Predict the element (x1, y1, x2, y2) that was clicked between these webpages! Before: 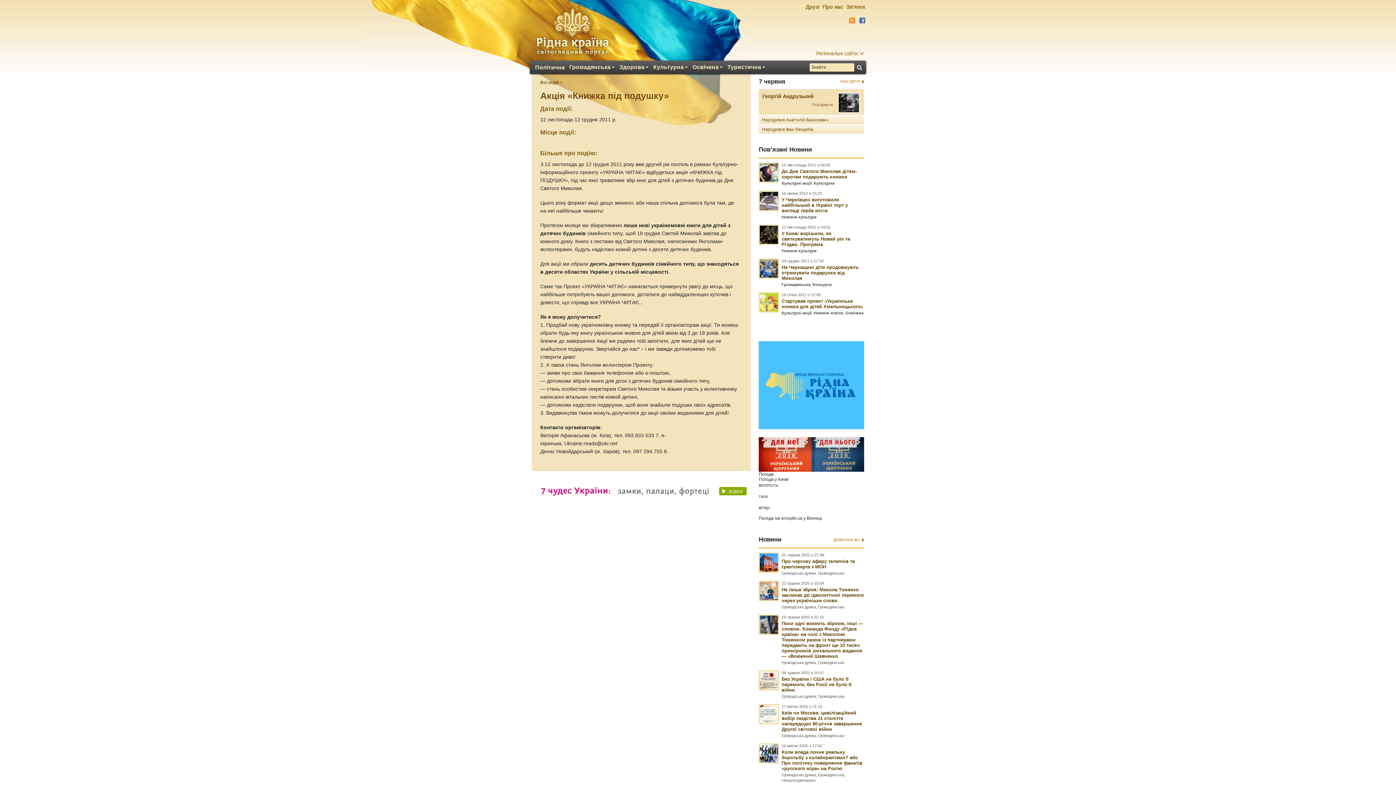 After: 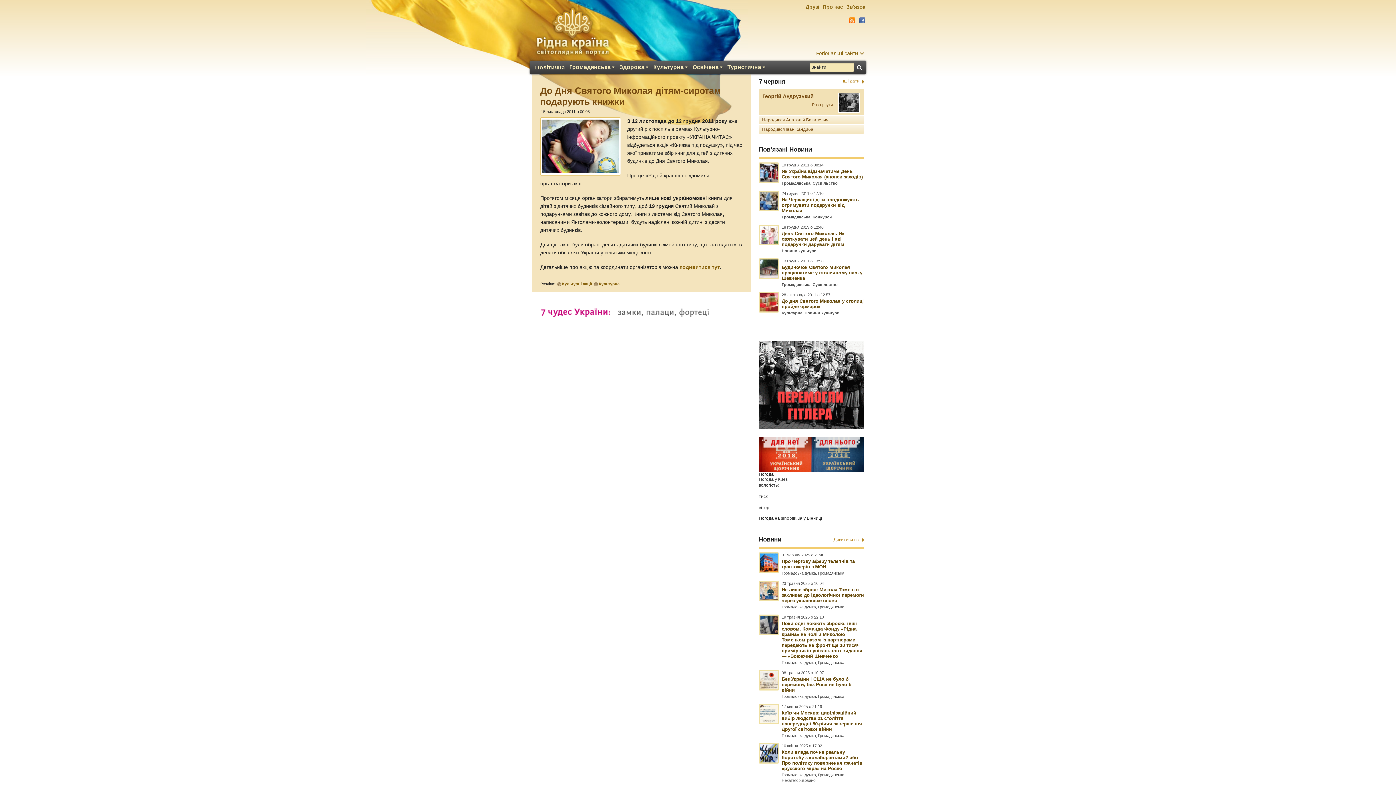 Action: bbox: (781, 168, 857, 179) label: До Дня Святого Миколая дітям-сиротам подарують книжки